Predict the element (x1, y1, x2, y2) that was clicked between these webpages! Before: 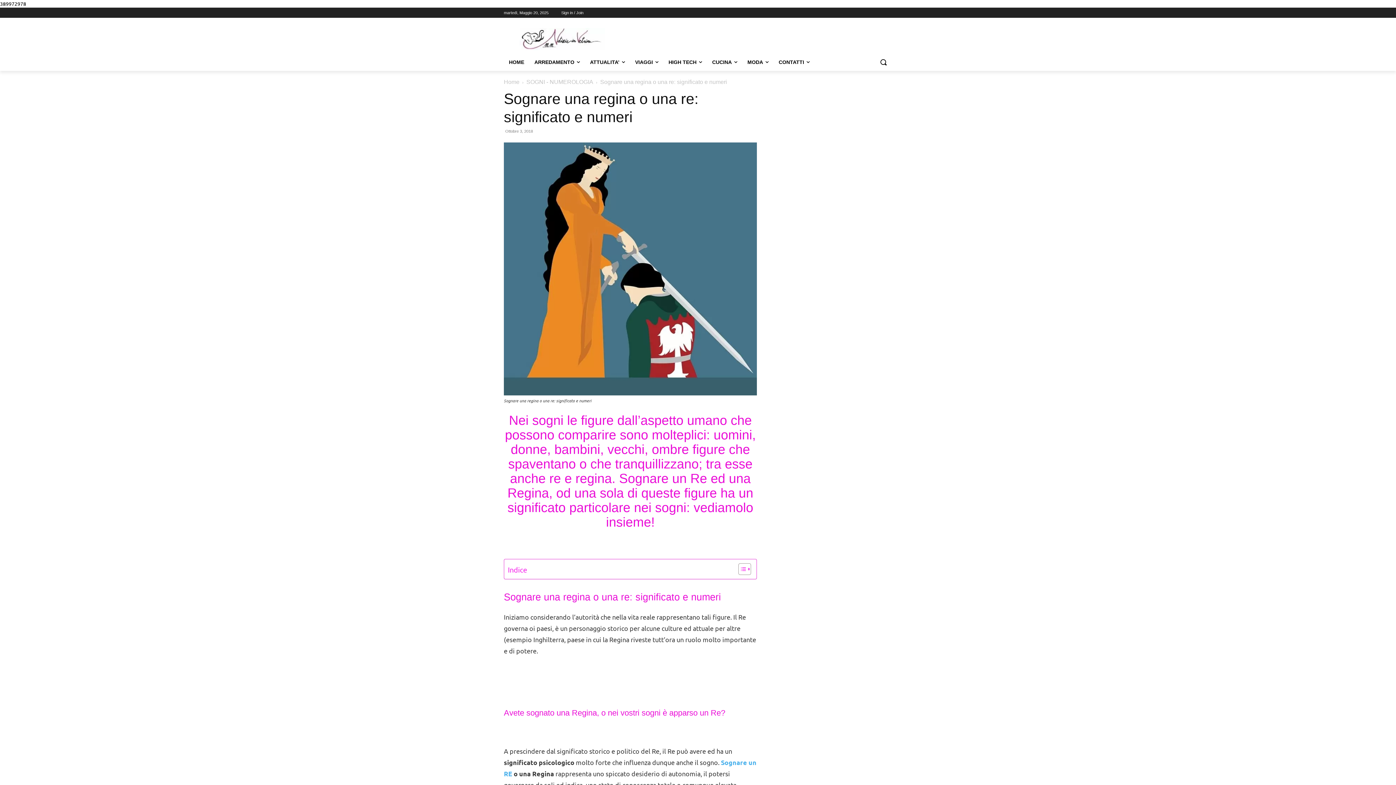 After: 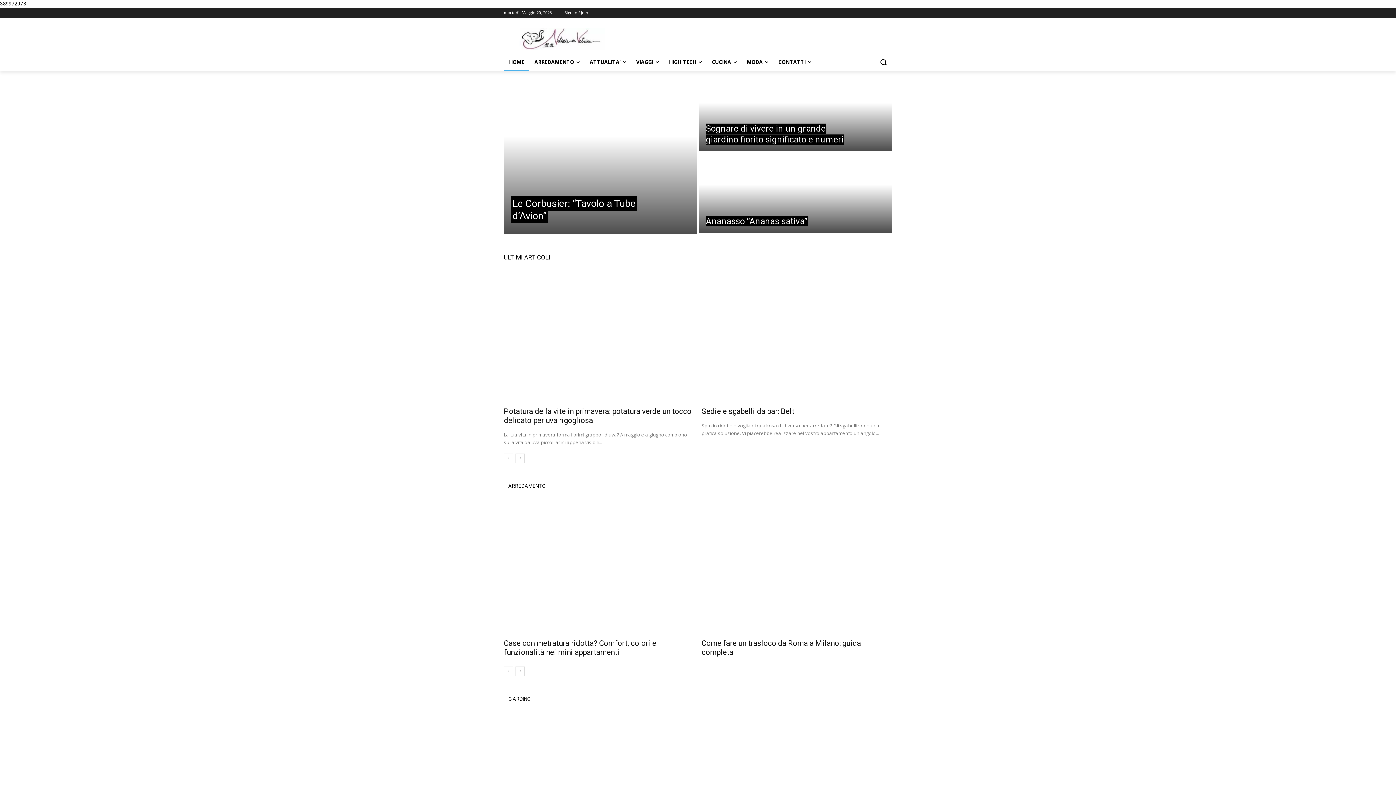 Action: bbox: (504, 28, 620, 50)